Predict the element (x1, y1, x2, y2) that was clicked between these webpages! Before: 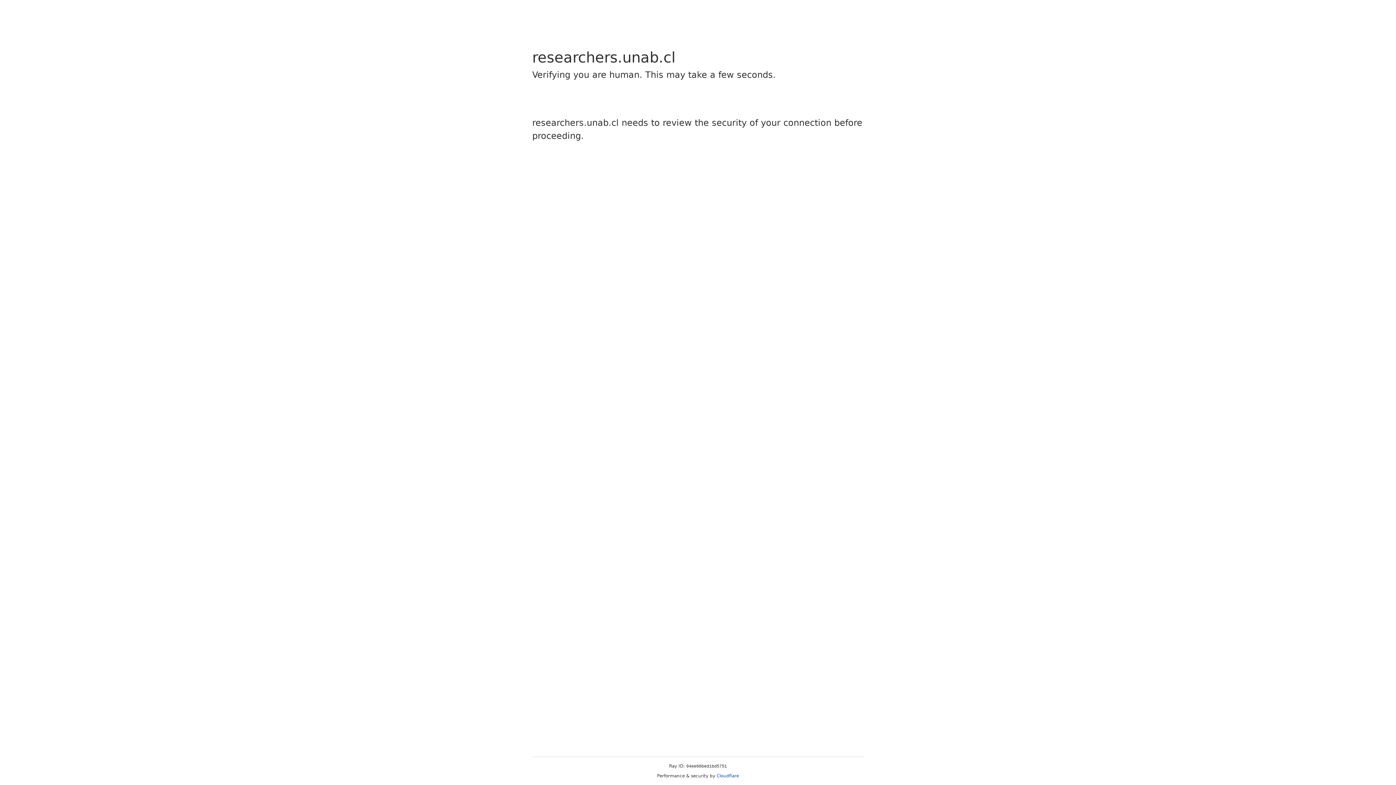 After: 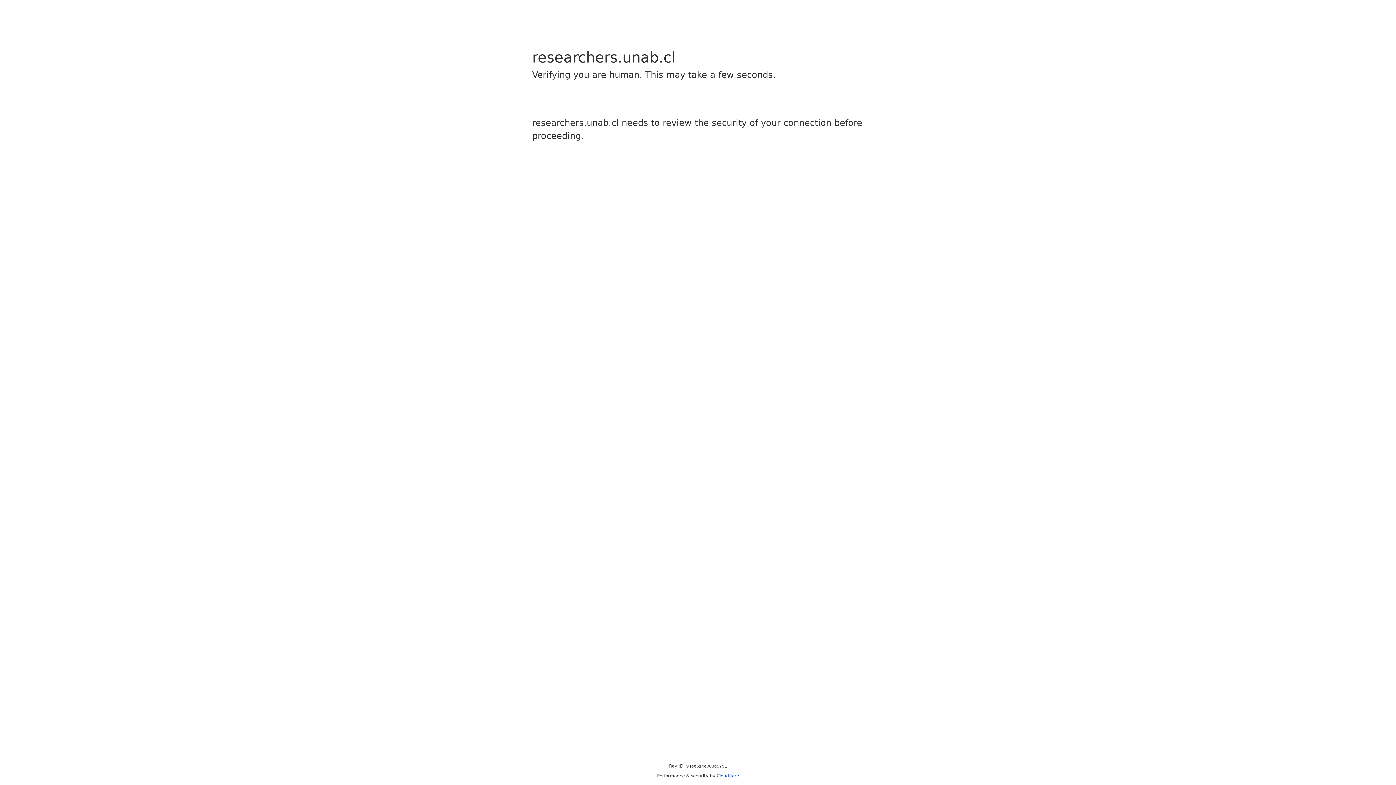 Action: bbox: (716, 773, 739, 778) label: Cloudflare